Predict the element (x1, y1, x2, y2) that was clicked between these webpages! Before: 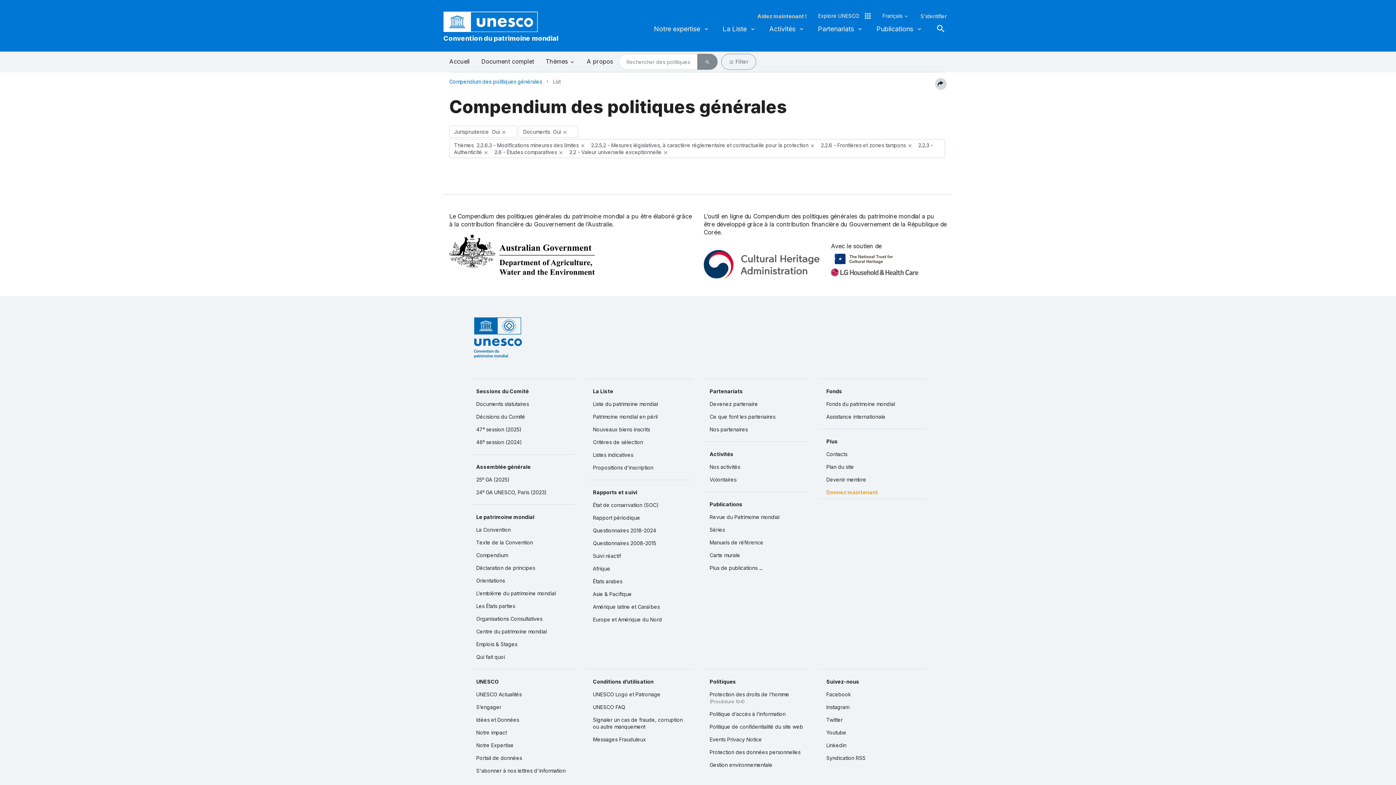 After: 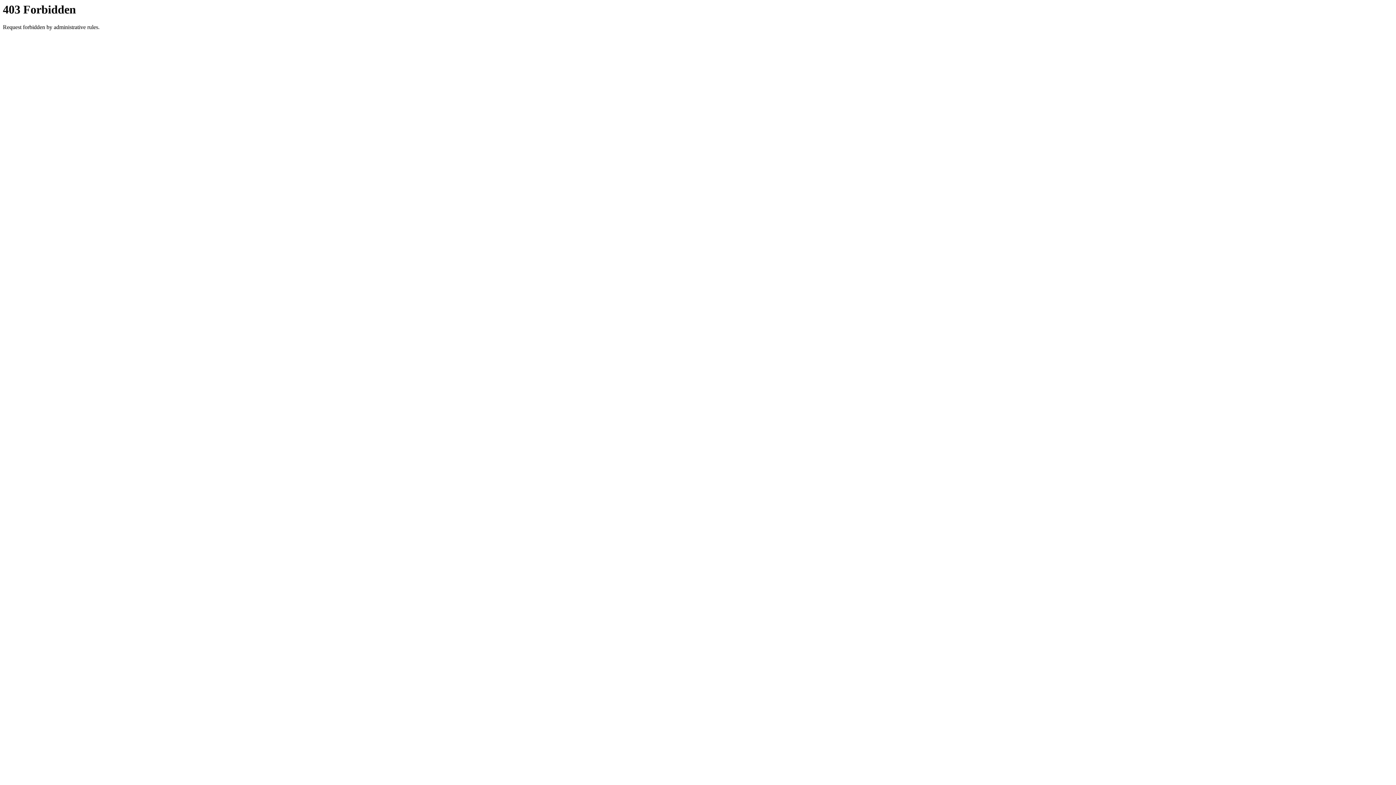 Action: bbox: (470, 688, 575, 701) label: UNESCO Actualités